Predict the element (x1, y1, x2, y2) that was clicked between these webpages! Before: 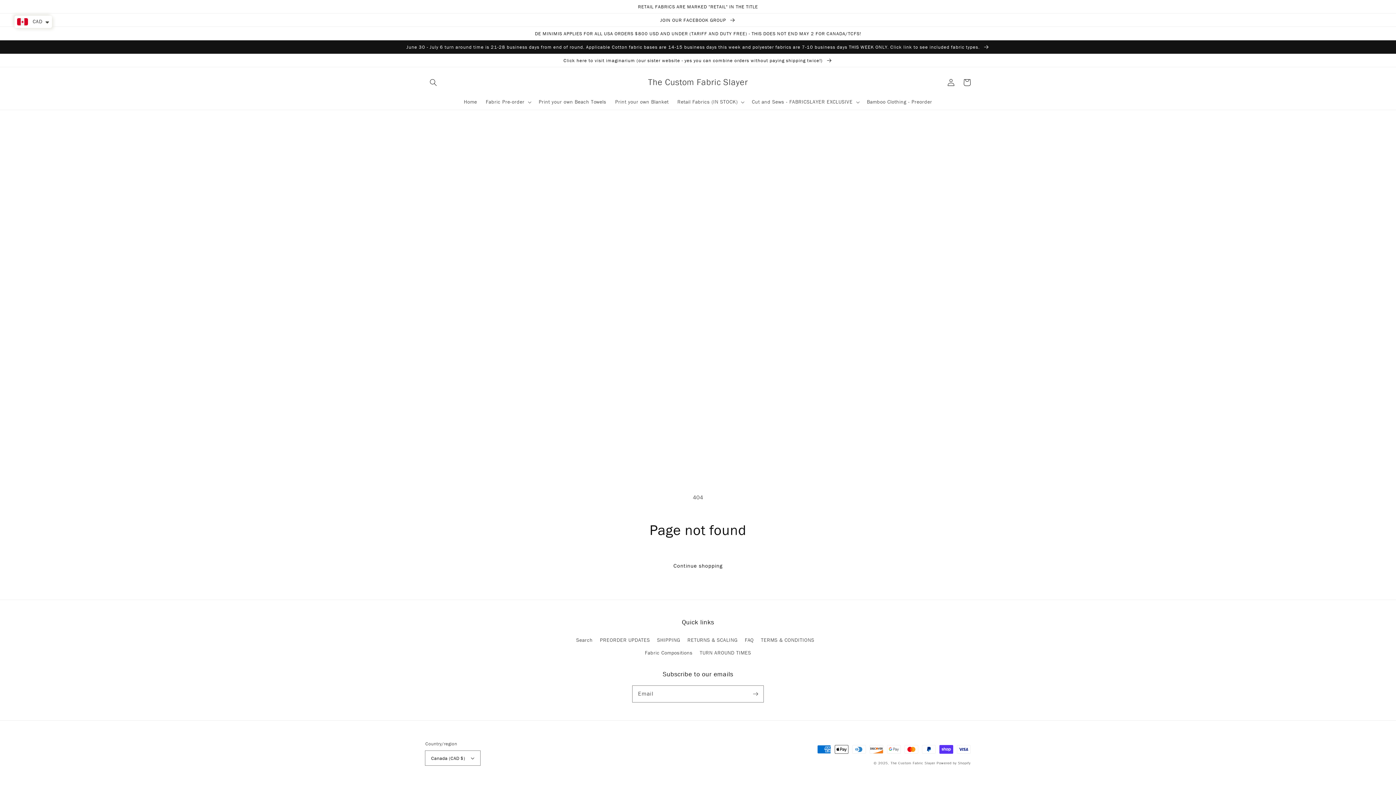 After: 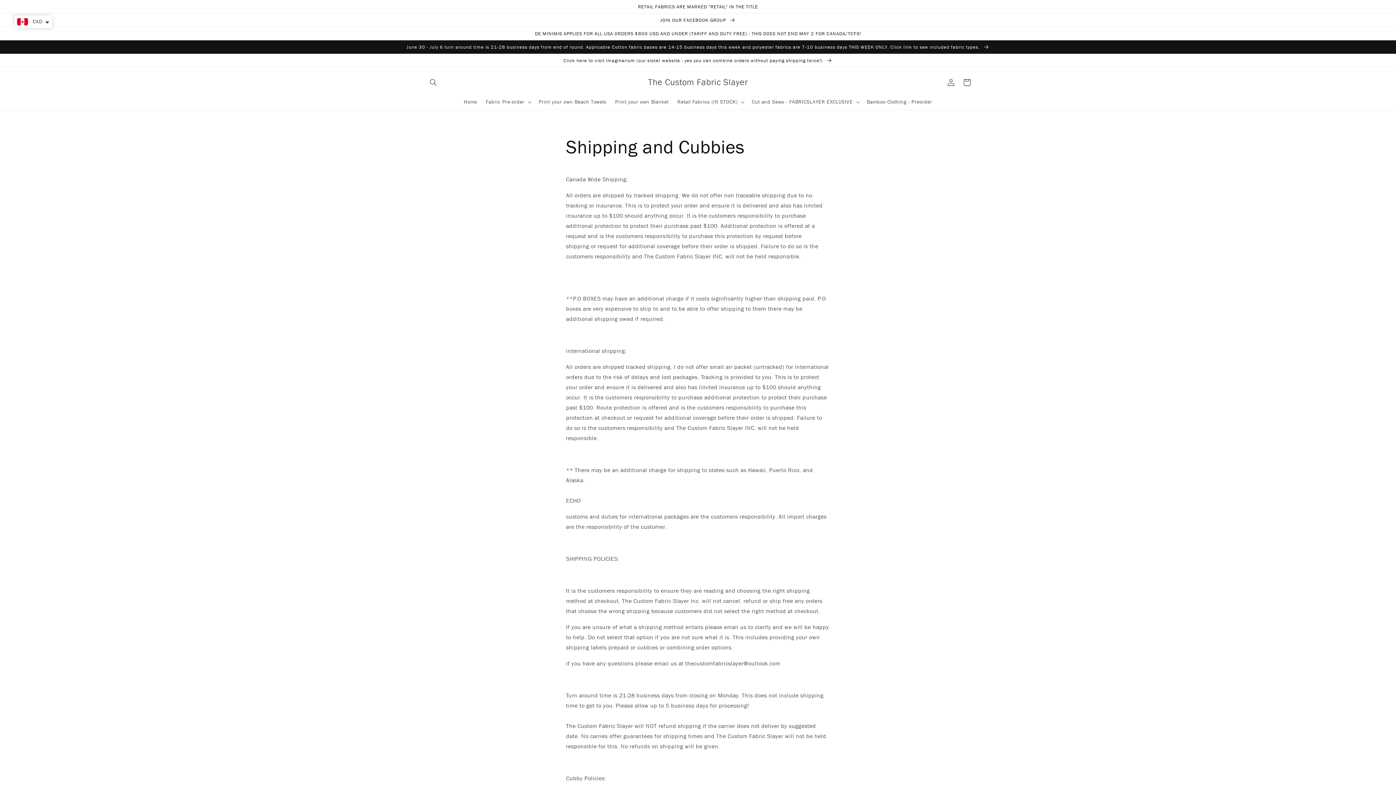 Action: bbox: (657, 634, 680, 646) label: SHIPPING